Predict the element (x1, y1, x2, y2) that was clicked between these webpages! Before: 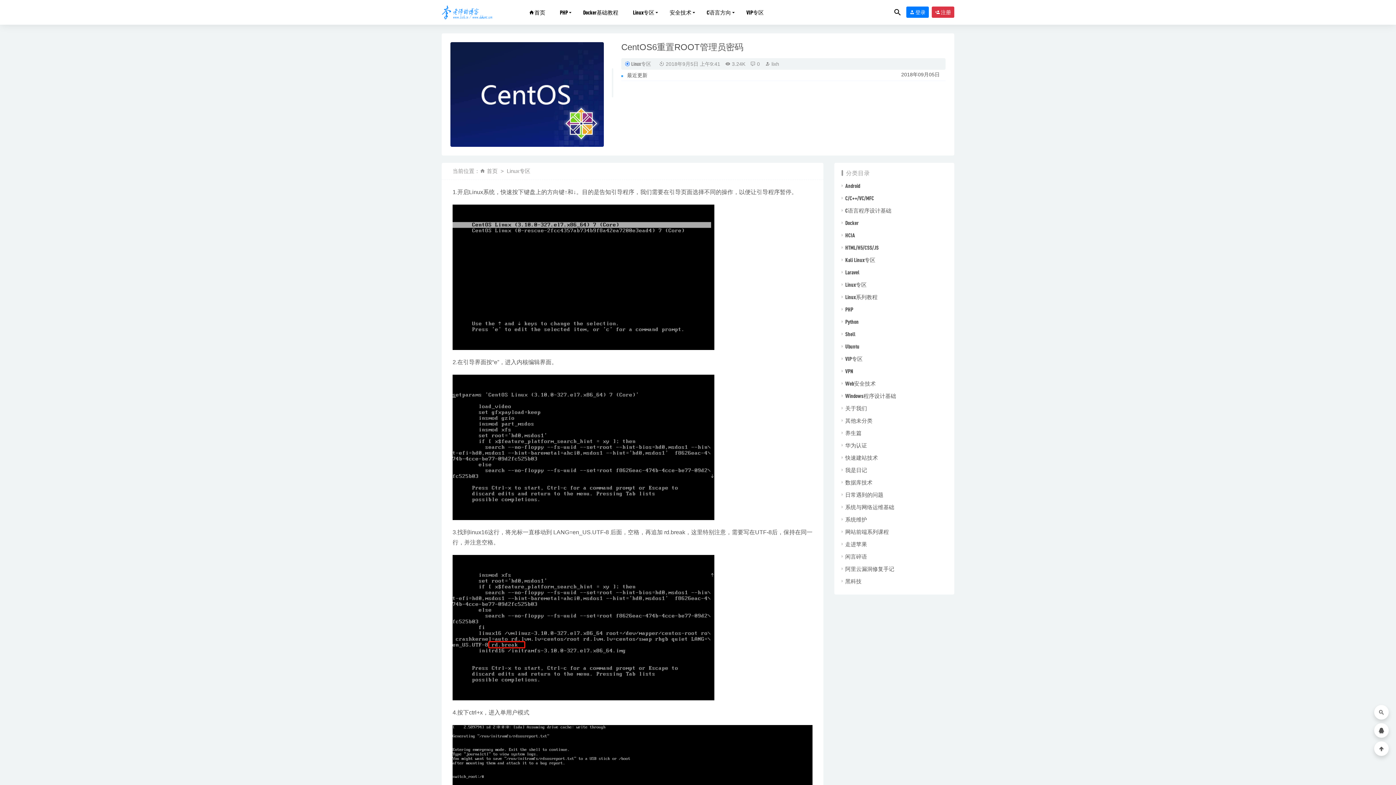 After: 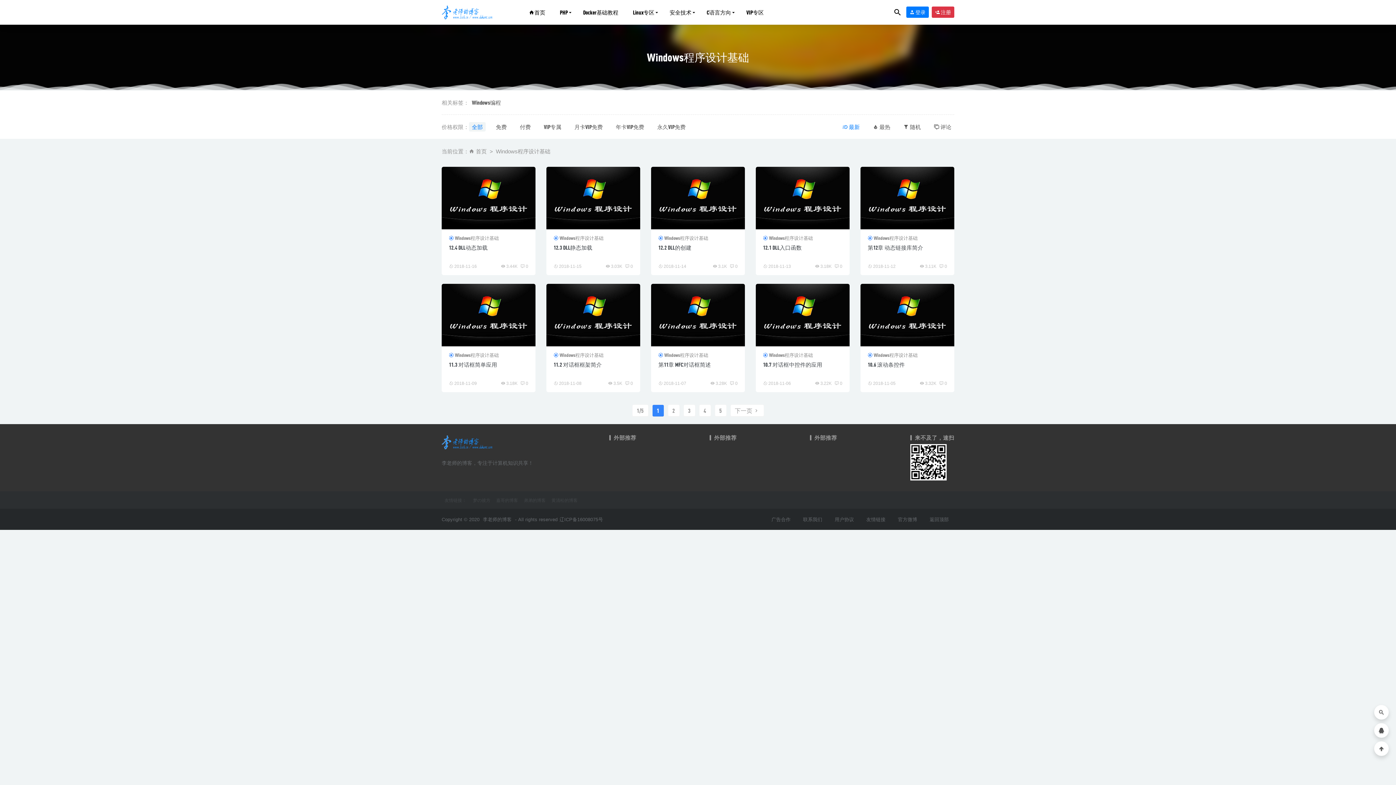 Action: bbox: (845, 392, 896, 399) label: Windows程序设计基础